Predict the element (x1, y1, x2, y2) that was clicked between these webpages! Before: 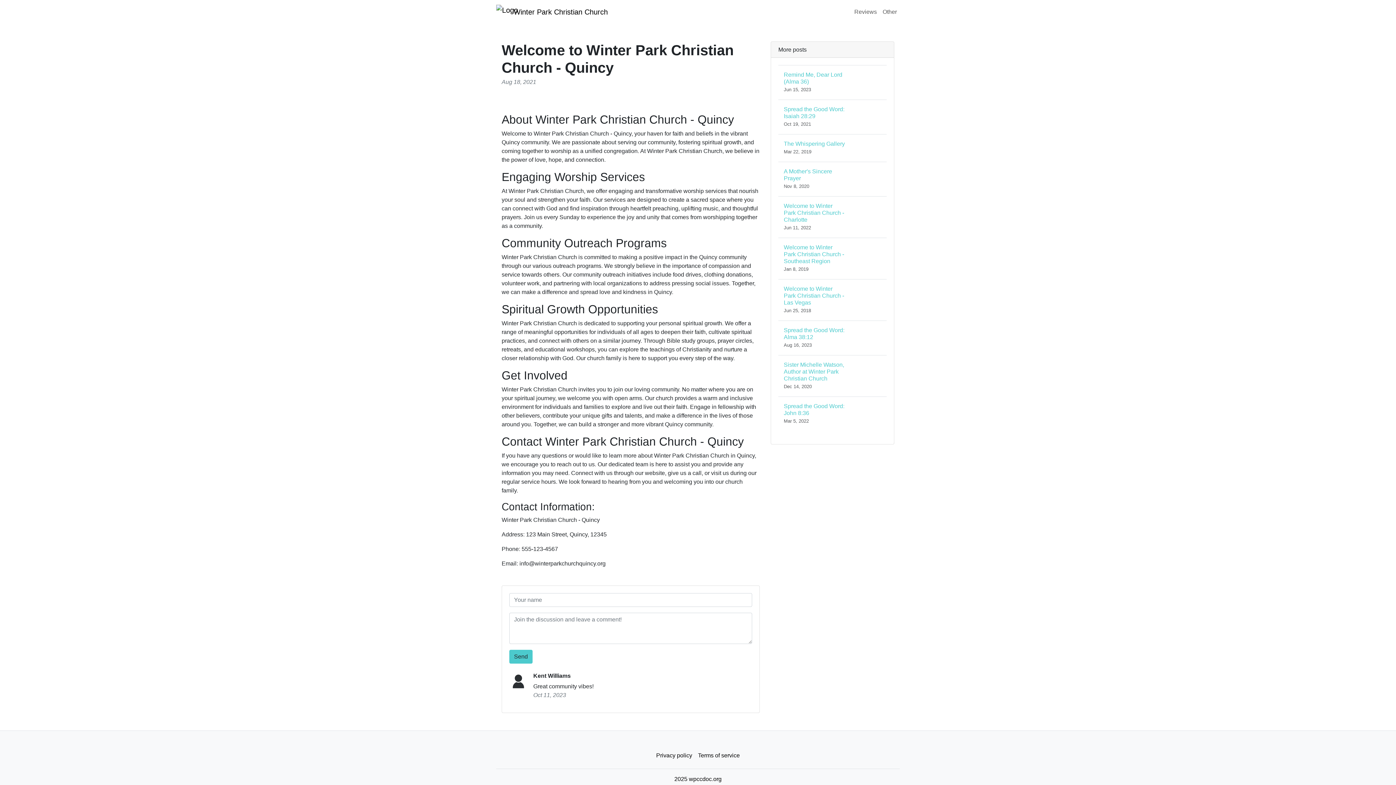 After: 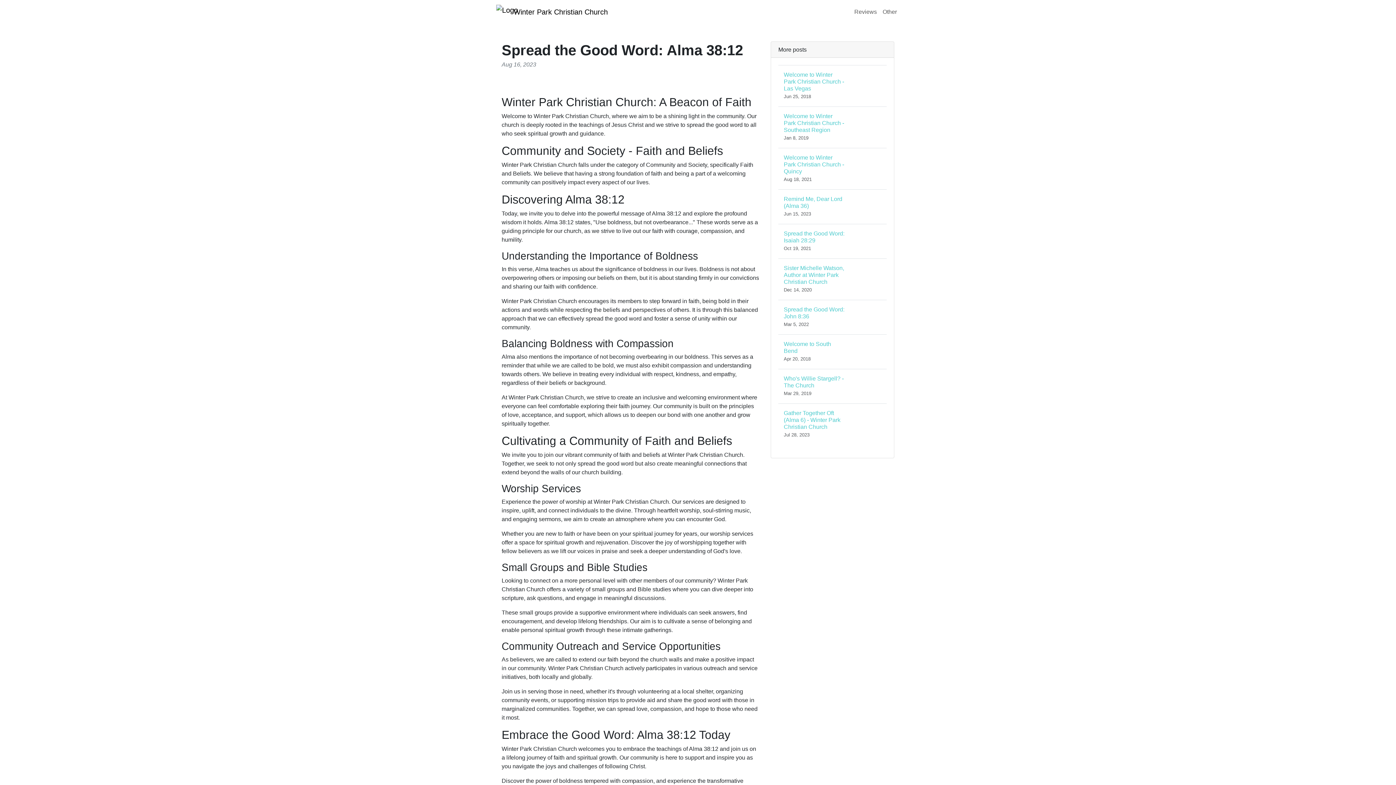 Action: bbox: (778, 320, 886, 355) label: Spread the Good Word: Alma 38:12
Aug 16, 2023